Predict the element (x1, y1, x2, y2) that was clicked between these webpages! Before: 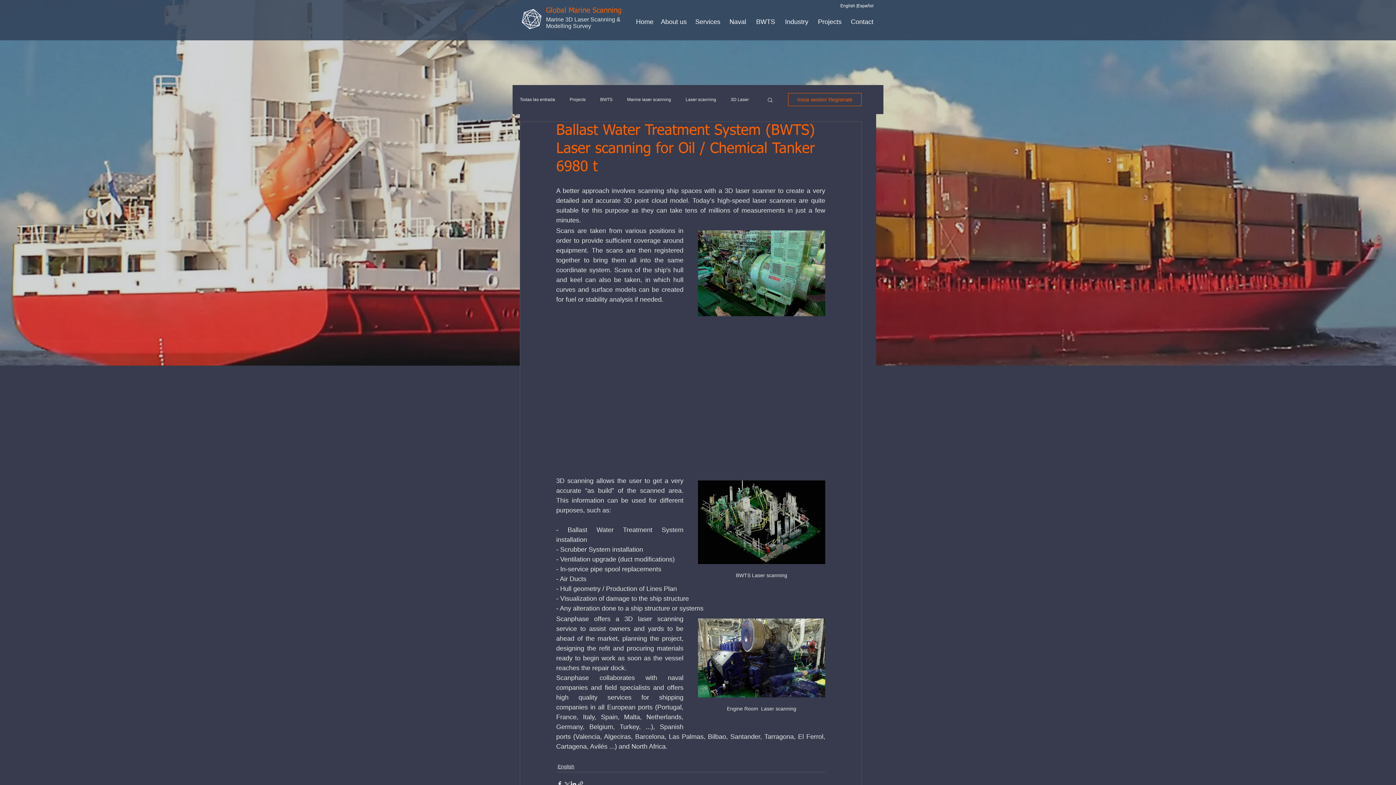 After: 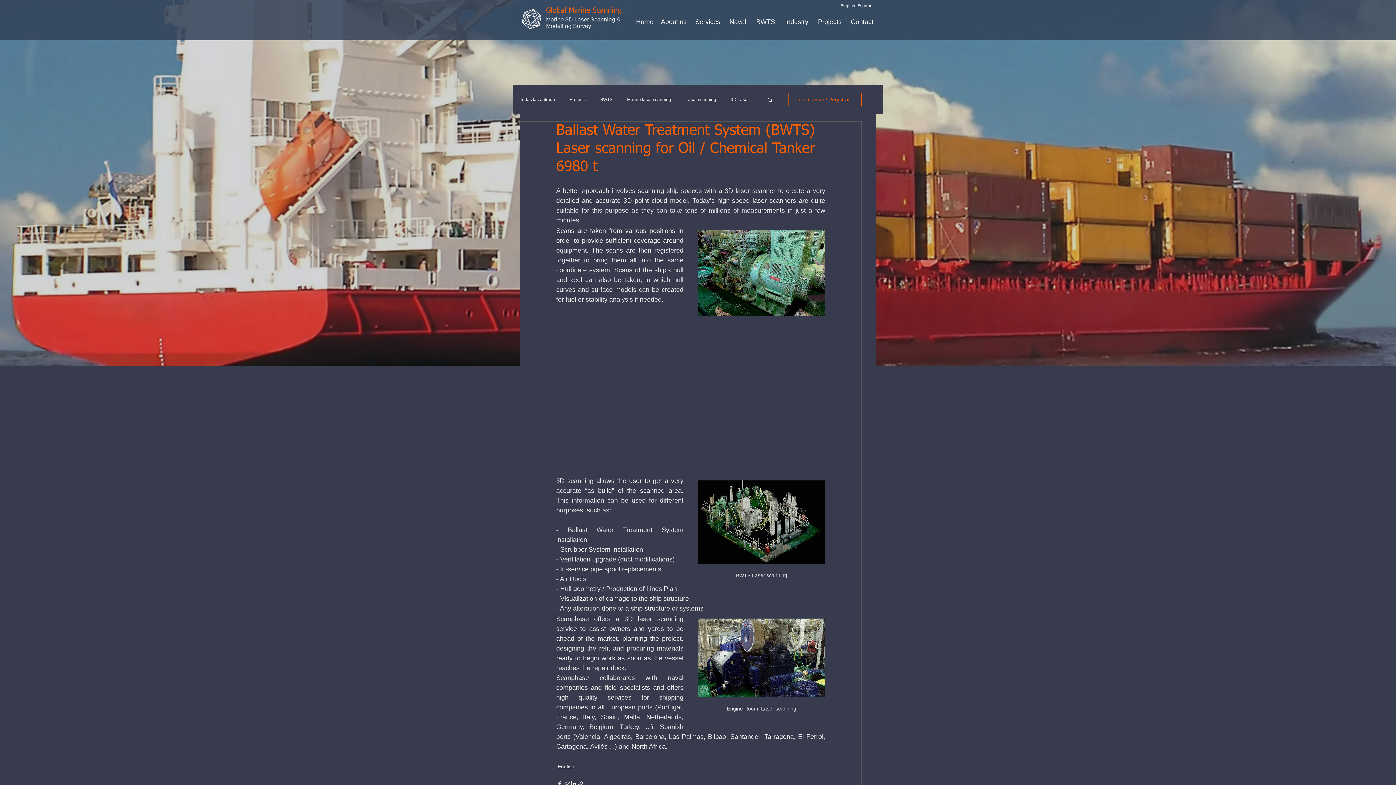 Action: bbox: (788, 93, 861, 106) label: Inicia sesión/ Regístrate